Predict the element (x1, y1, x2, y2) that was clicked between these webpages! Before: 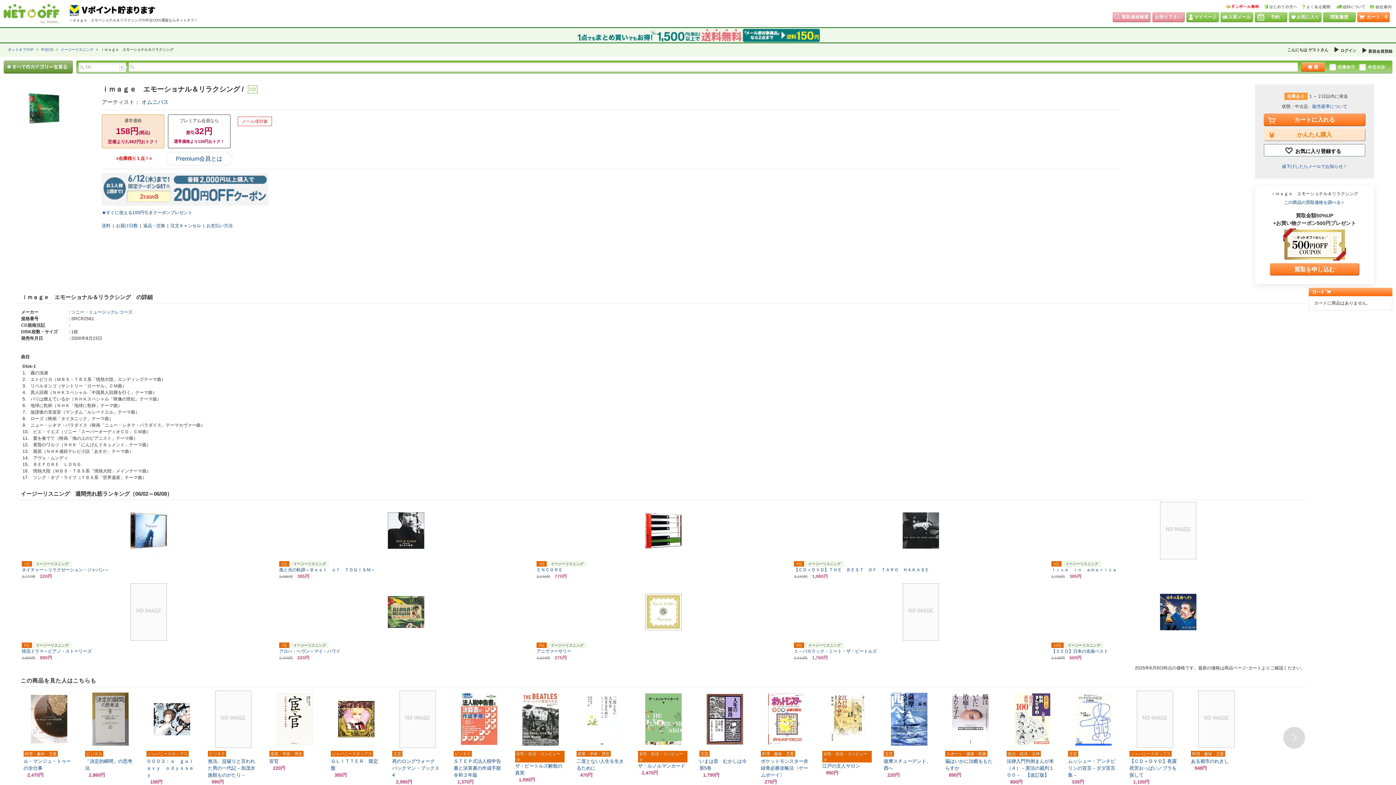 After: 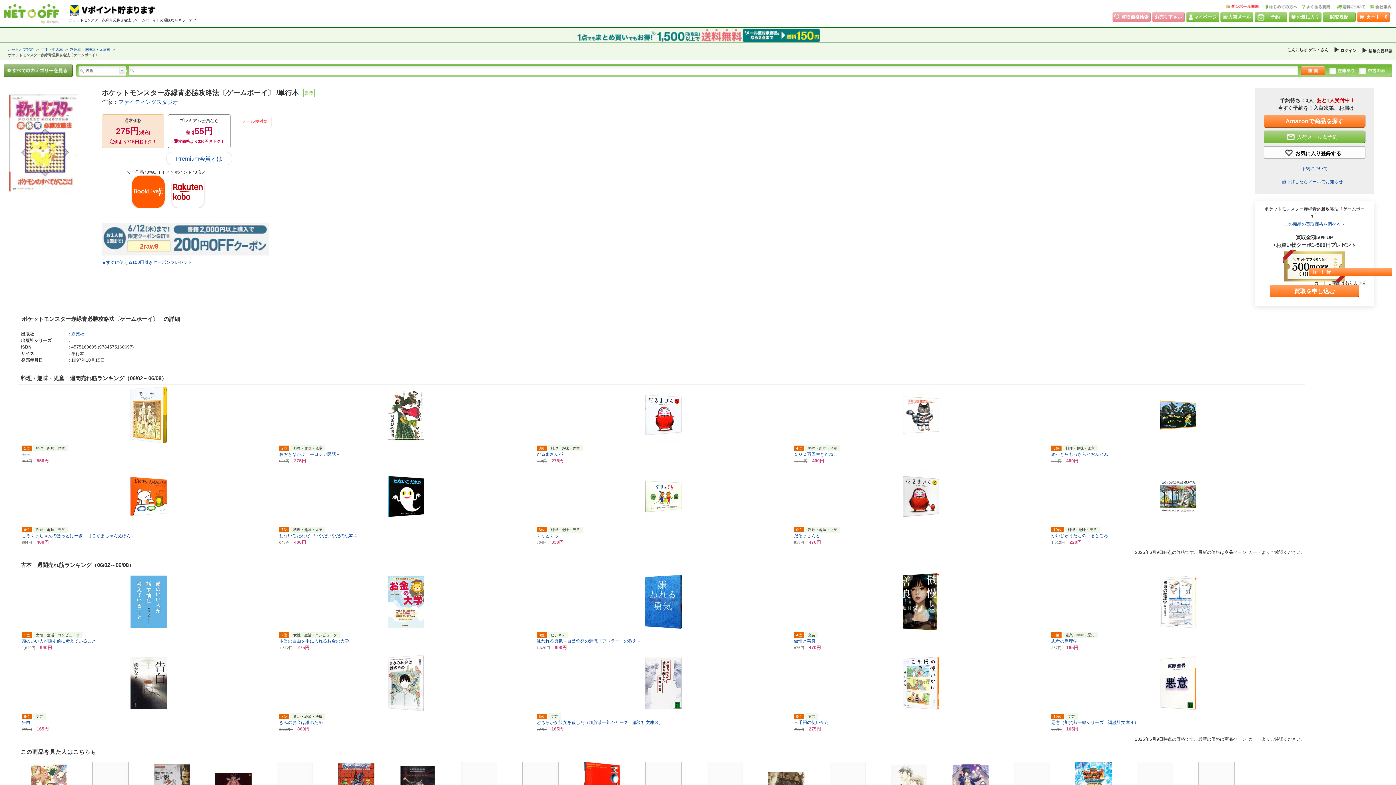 Action: bbox: (768, 743, 804, 749)